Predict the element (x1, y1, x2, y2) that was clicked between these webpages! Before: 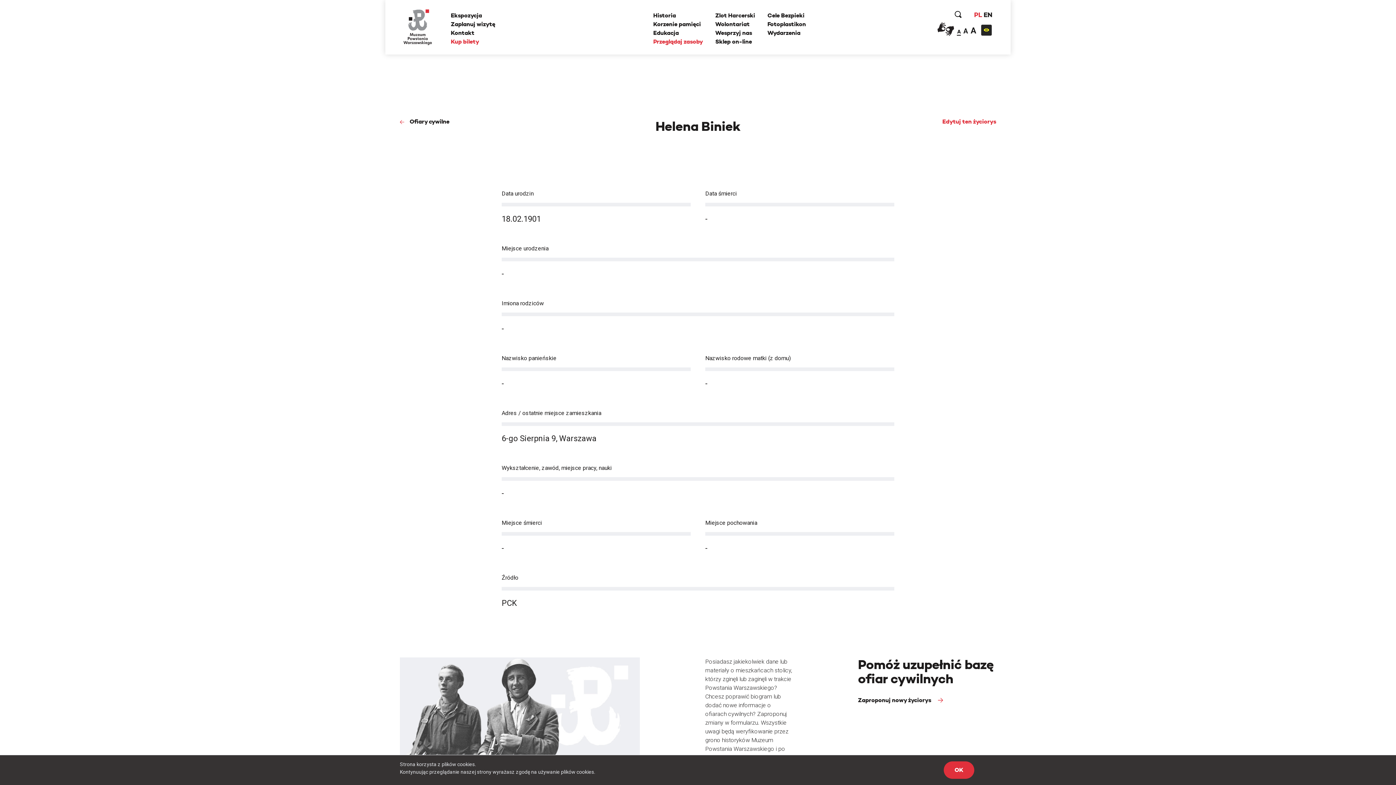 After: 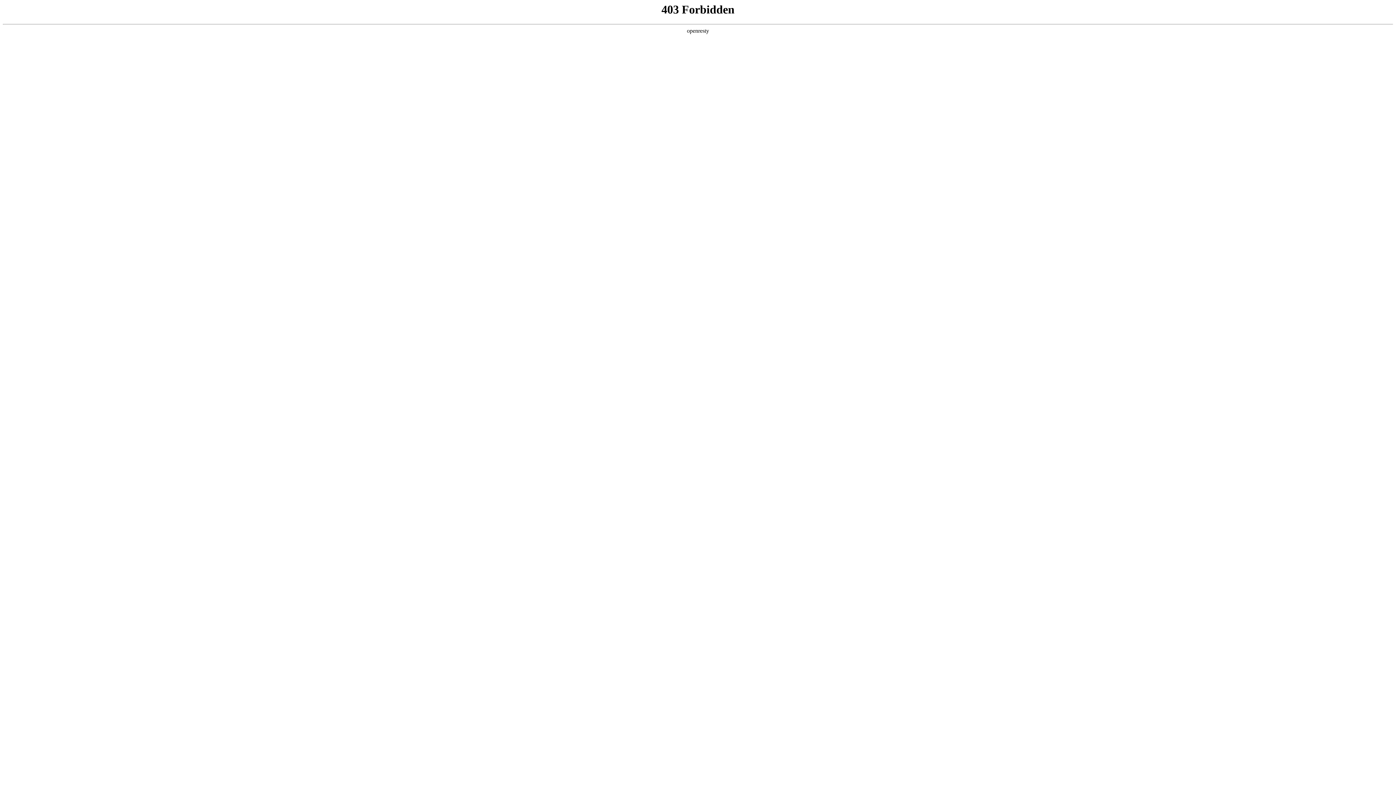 Action: bbox: (715, 37, 752, 45) label: Sklep on-line